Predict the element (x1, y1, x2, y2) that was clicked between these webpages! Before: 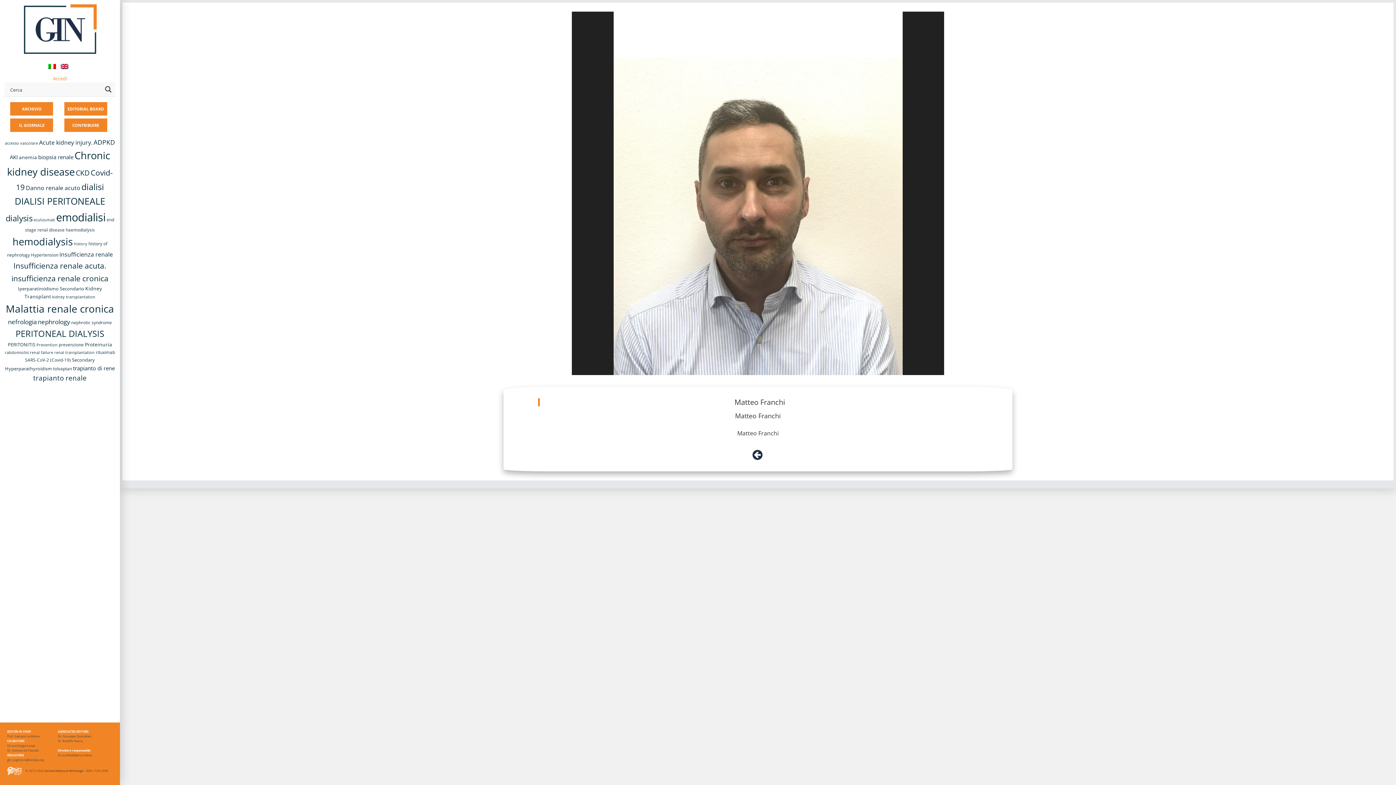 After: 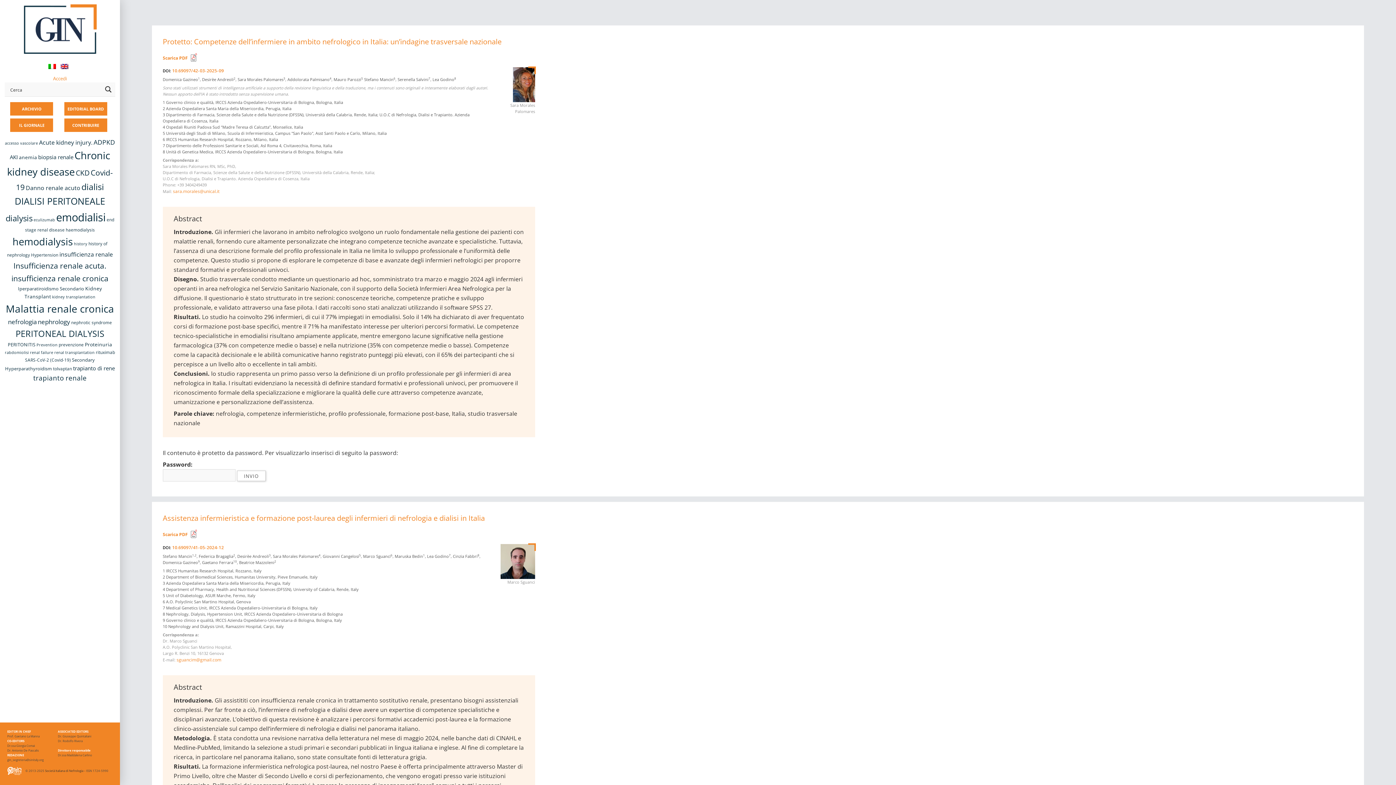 Action: bbox: (8, 317, 36, 326) label: nefrologia (15 elementi)